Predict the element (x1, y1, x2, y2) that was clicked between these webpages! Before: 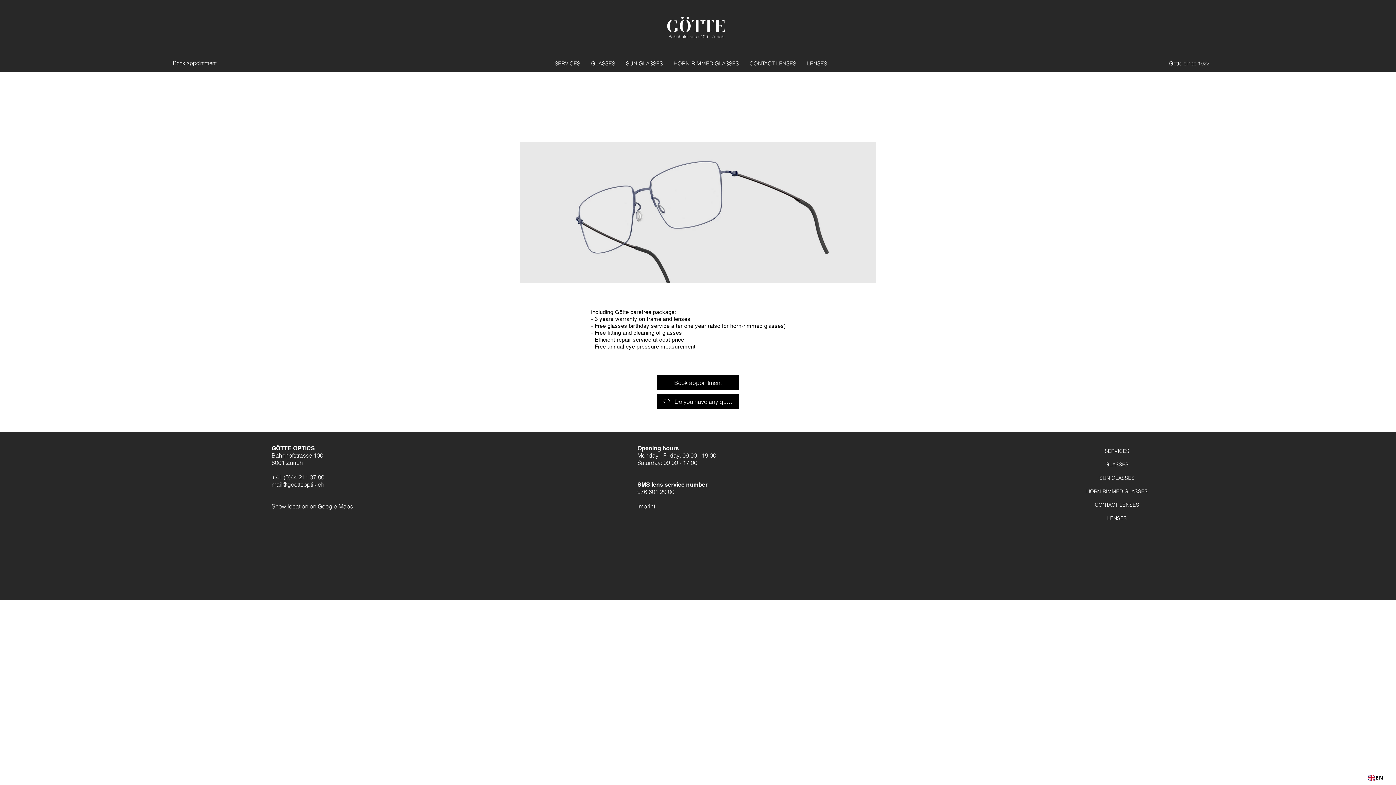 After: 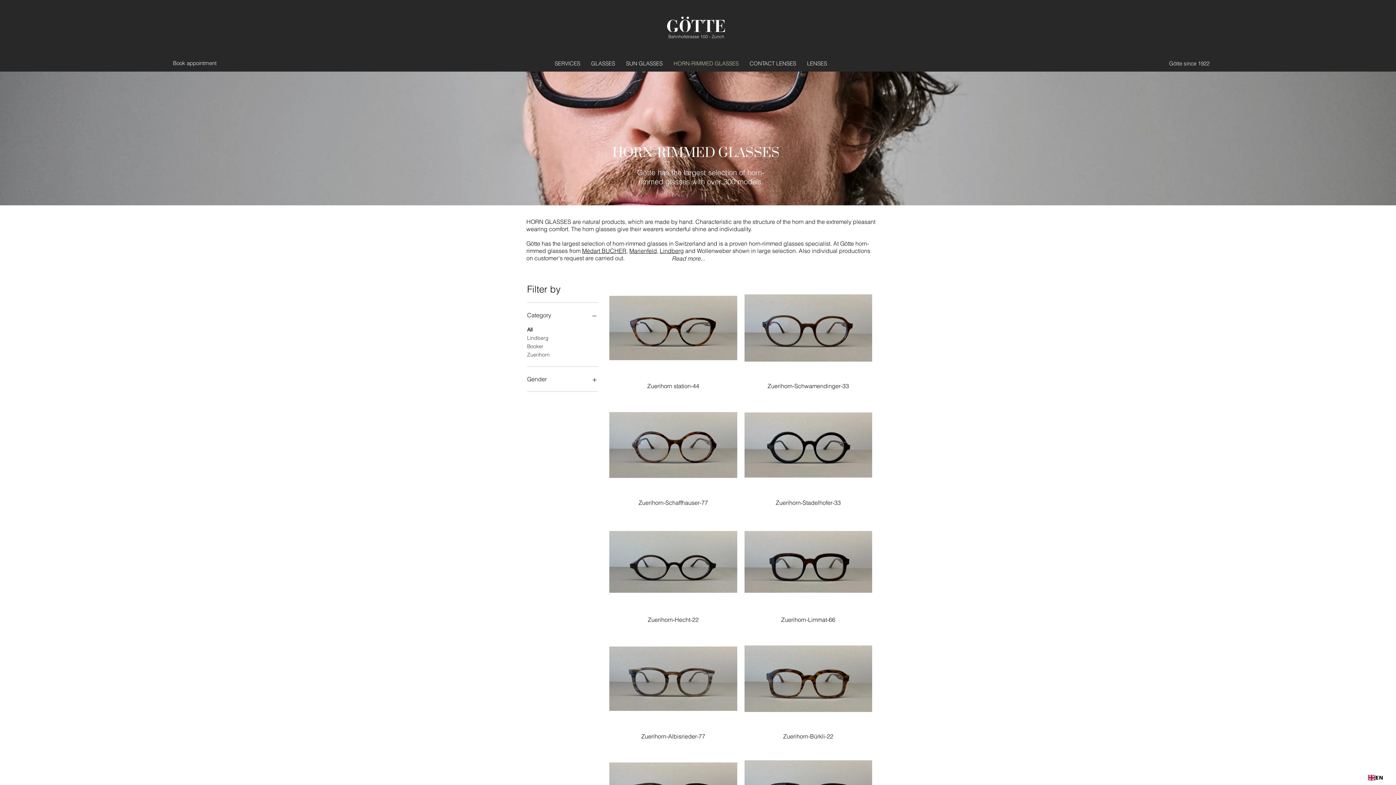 Action: bbox: (1076, 485, 1158, 498) label: HORN-RIMMED GLASSES